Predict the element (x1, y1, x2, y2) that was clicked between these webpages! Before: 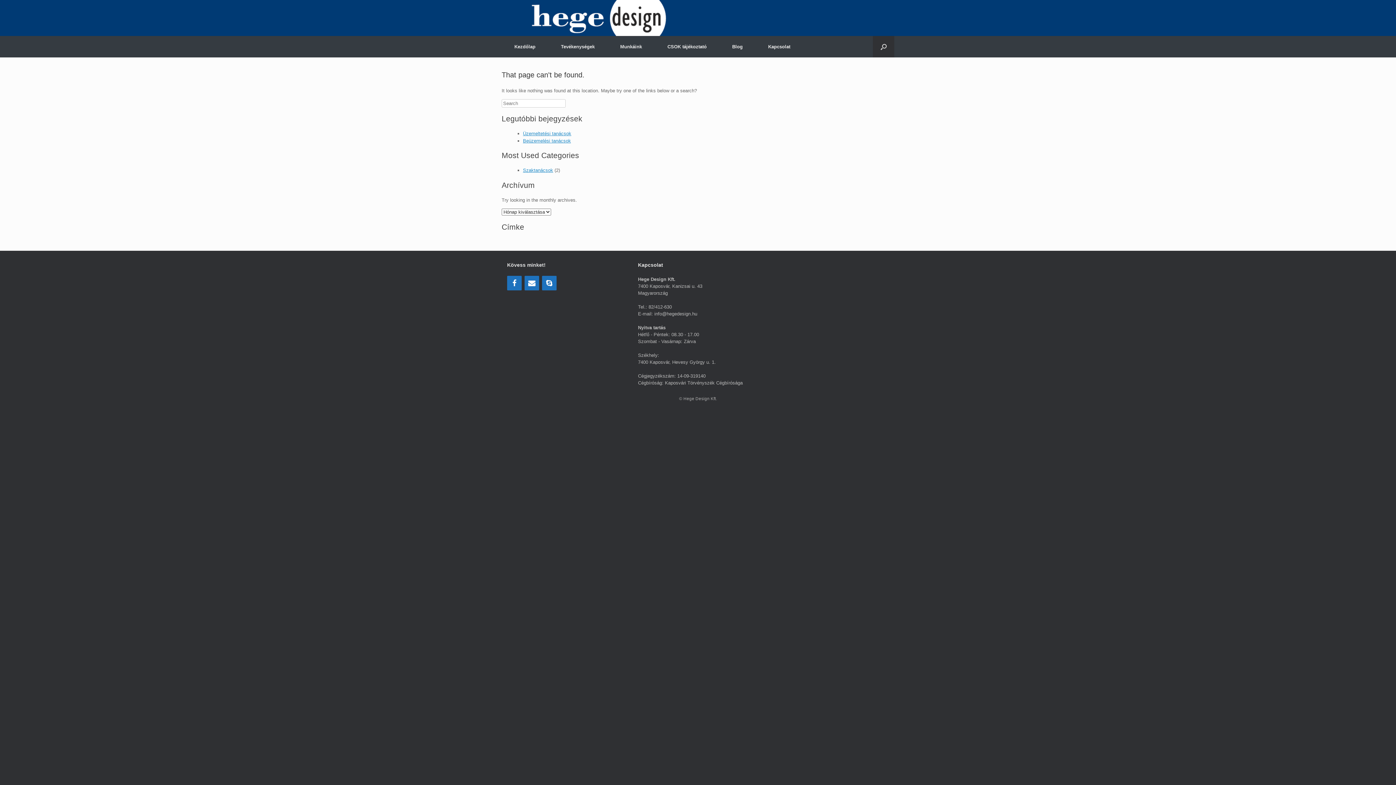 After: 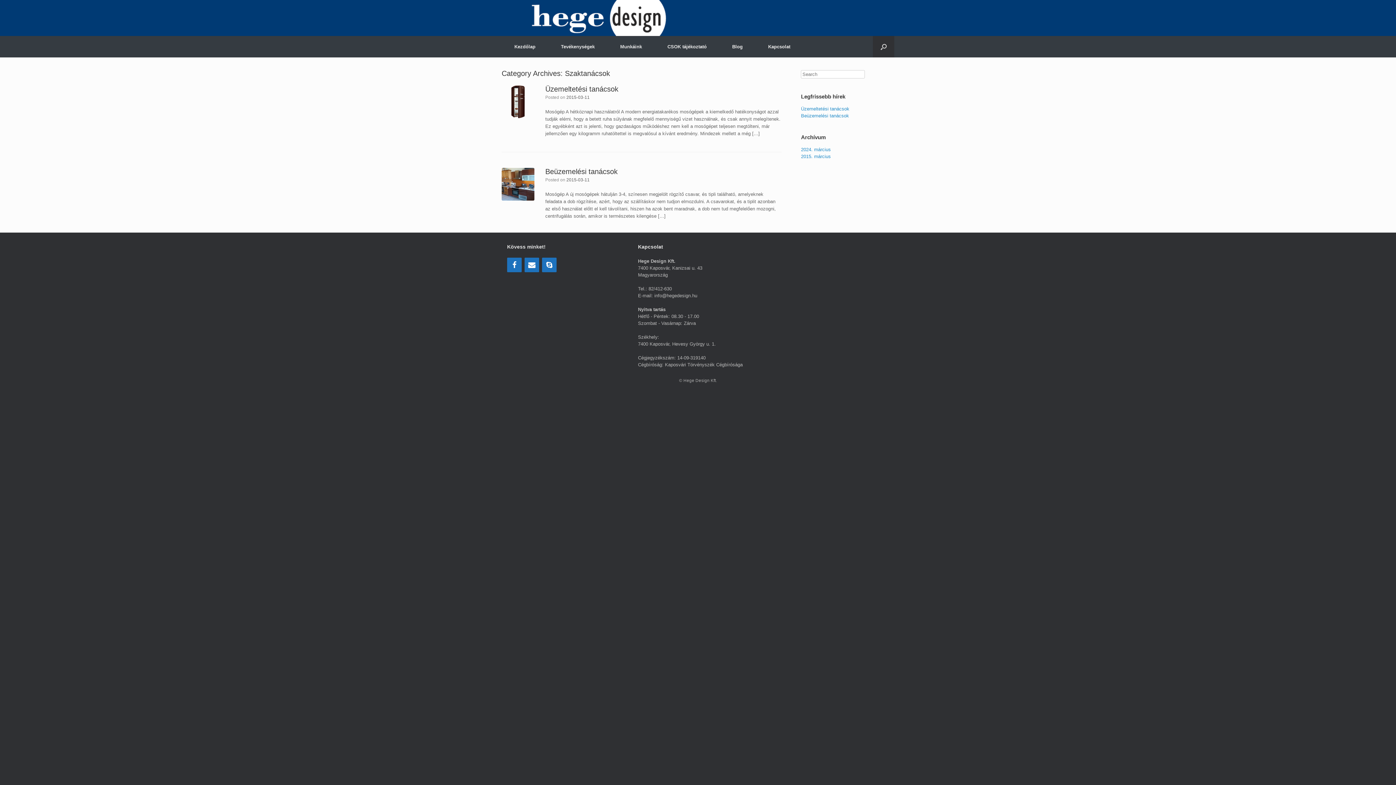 Action: bbox: (523, 167, 553, 173) label: Szaktanácsok